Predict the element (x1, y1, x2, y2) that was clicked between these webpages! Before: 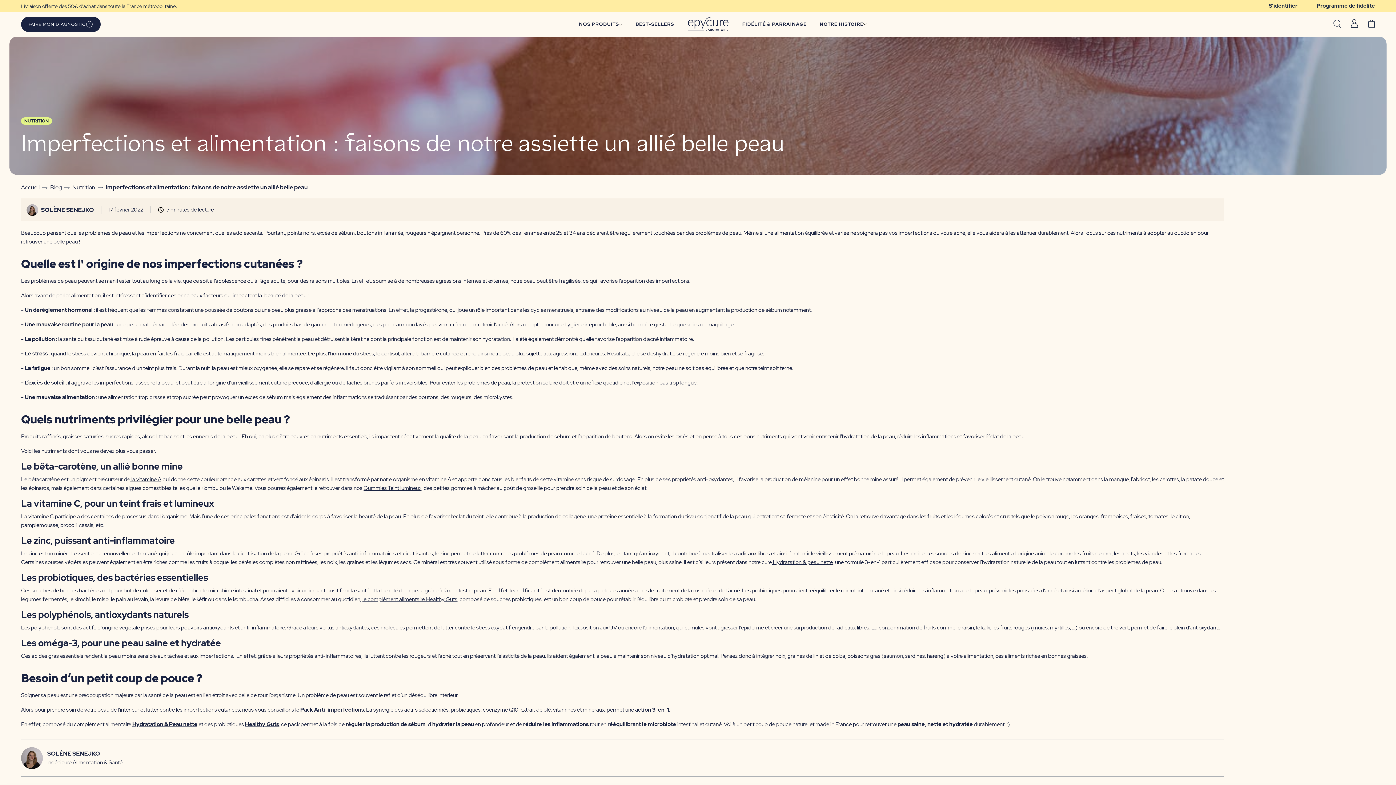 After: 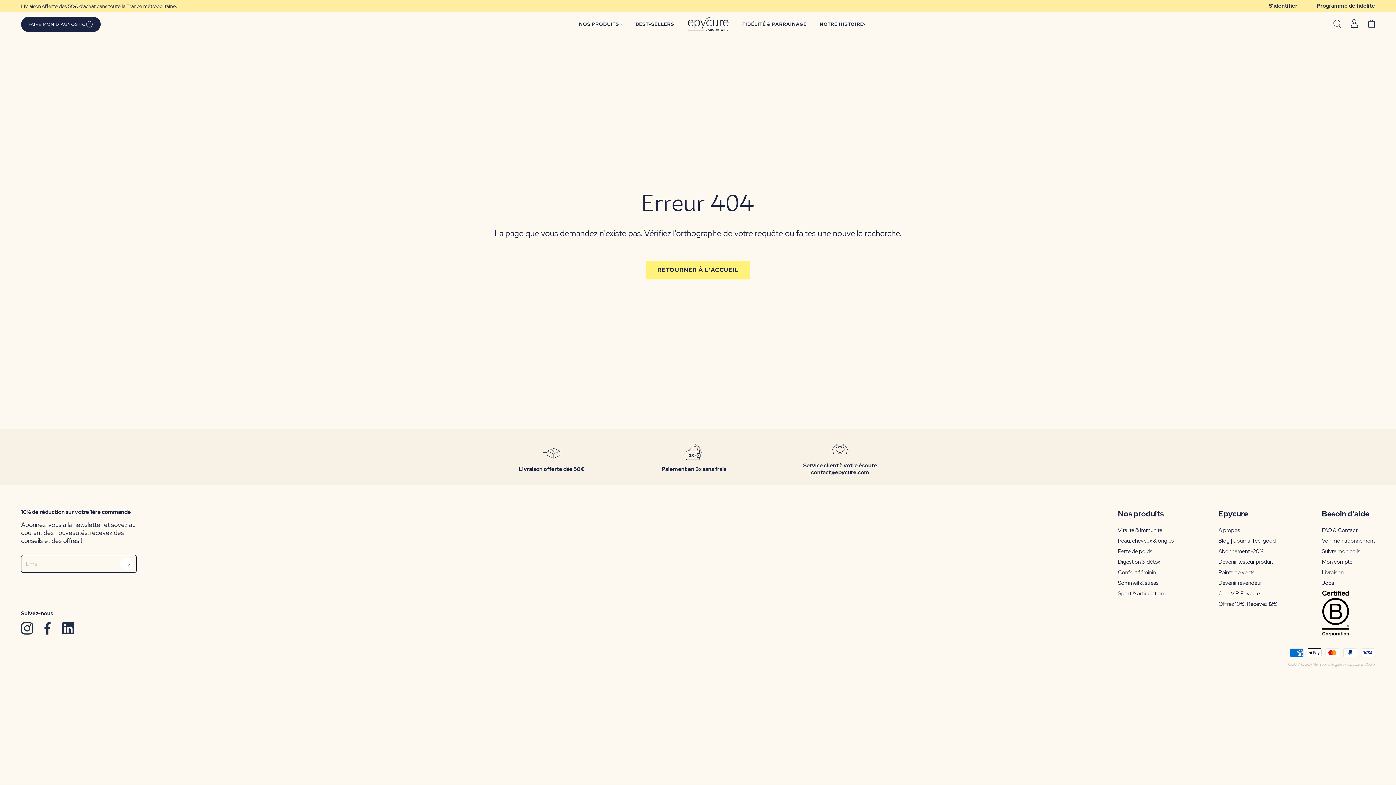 Action: label:  la vitamine A bbox: (130, 476, 161, 483)